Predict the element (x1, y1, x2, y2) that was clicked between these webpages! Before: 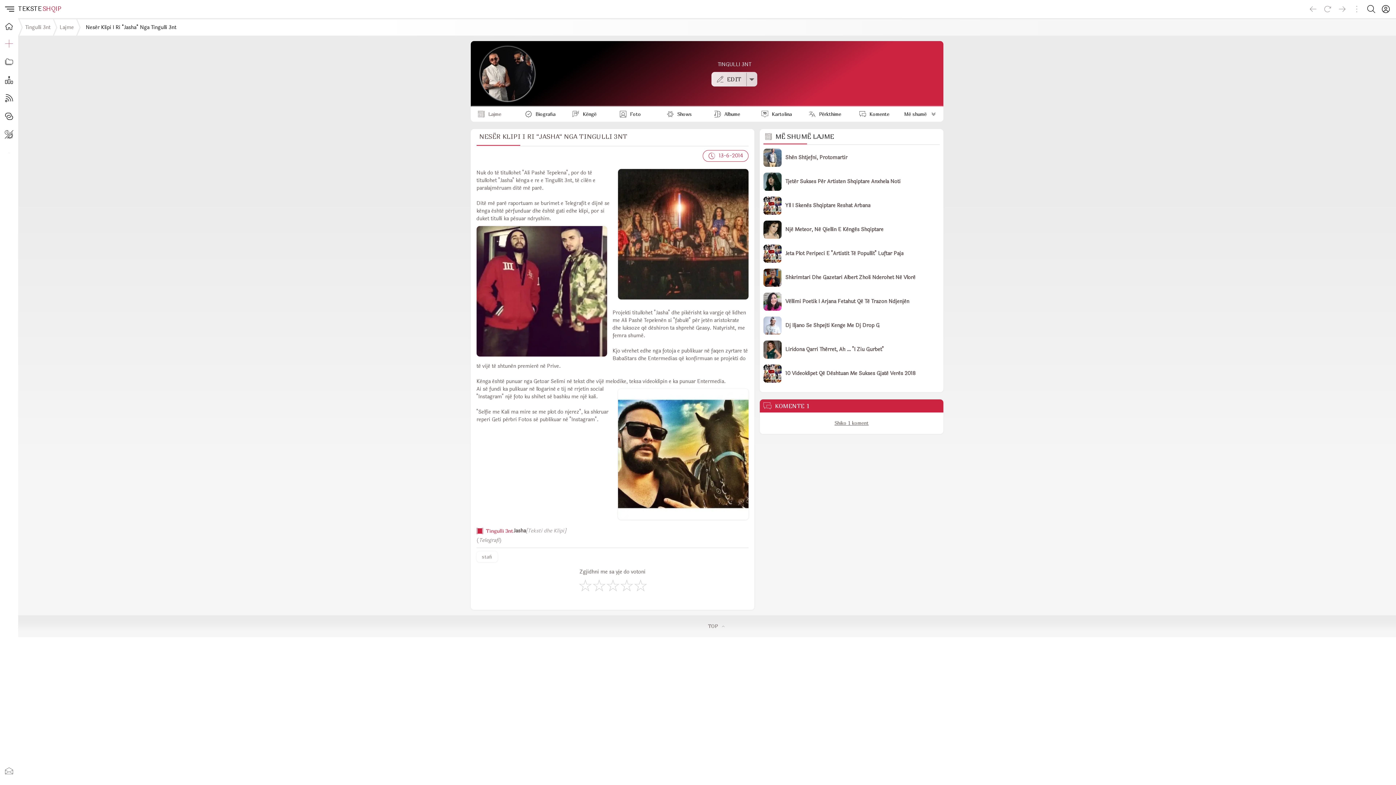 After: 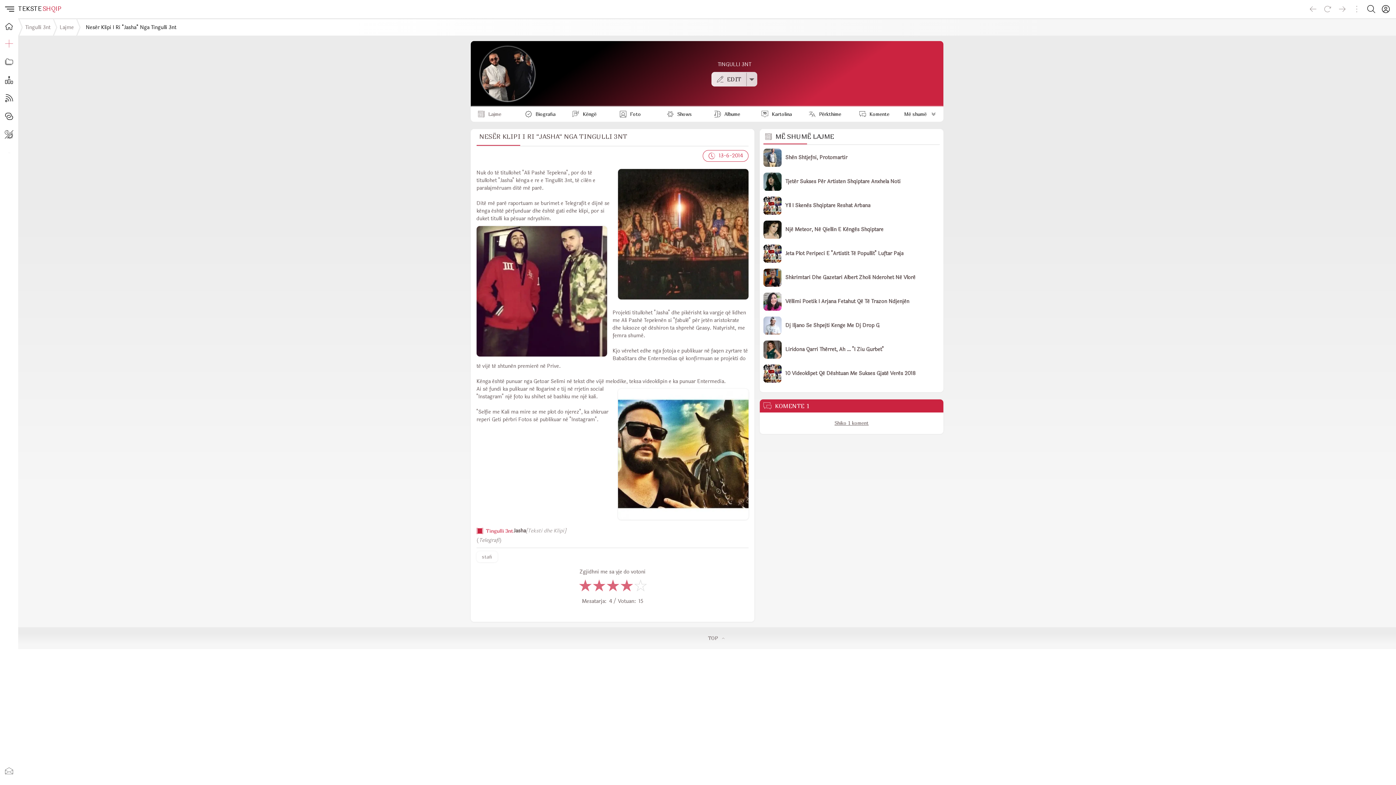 Action: label: Mjaft Mirë bbox: (619, 578, 633, 592)